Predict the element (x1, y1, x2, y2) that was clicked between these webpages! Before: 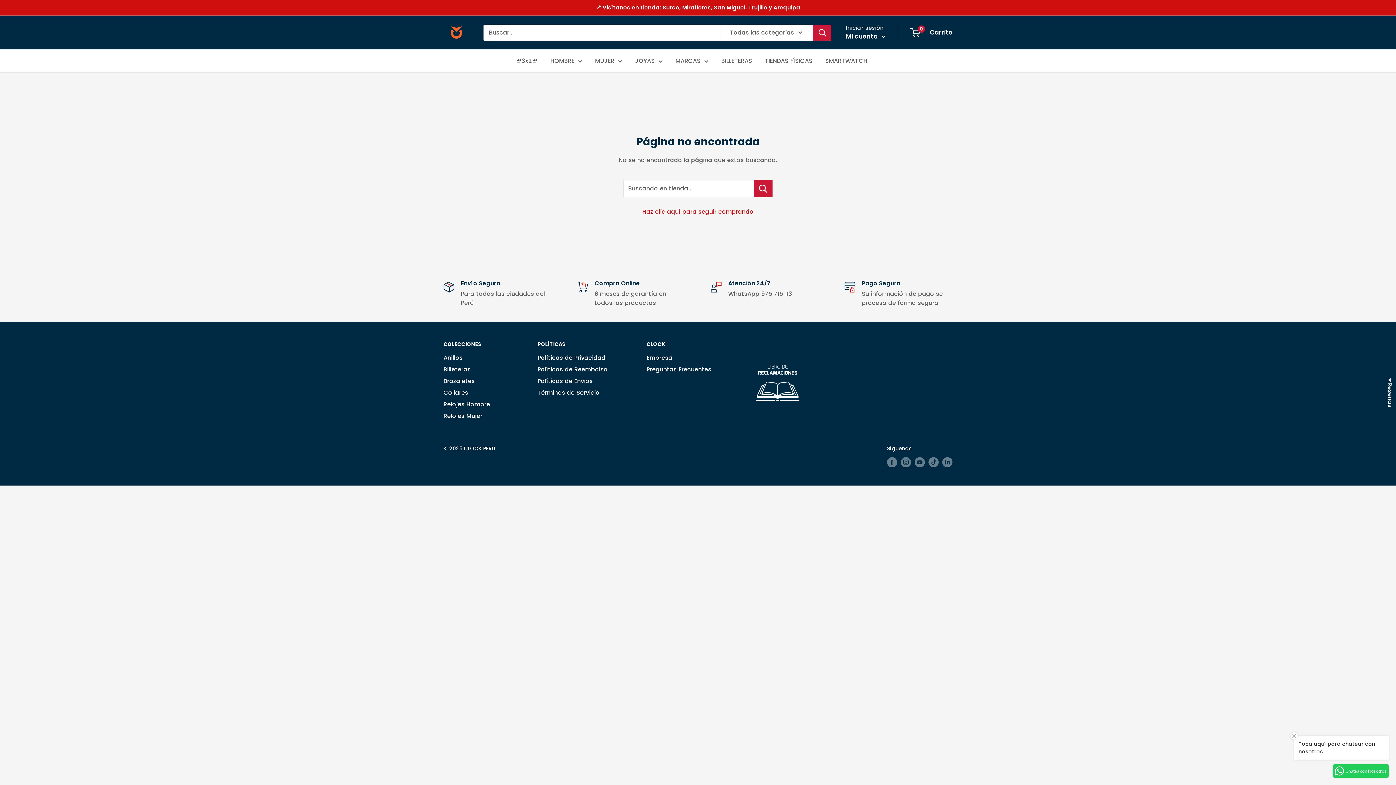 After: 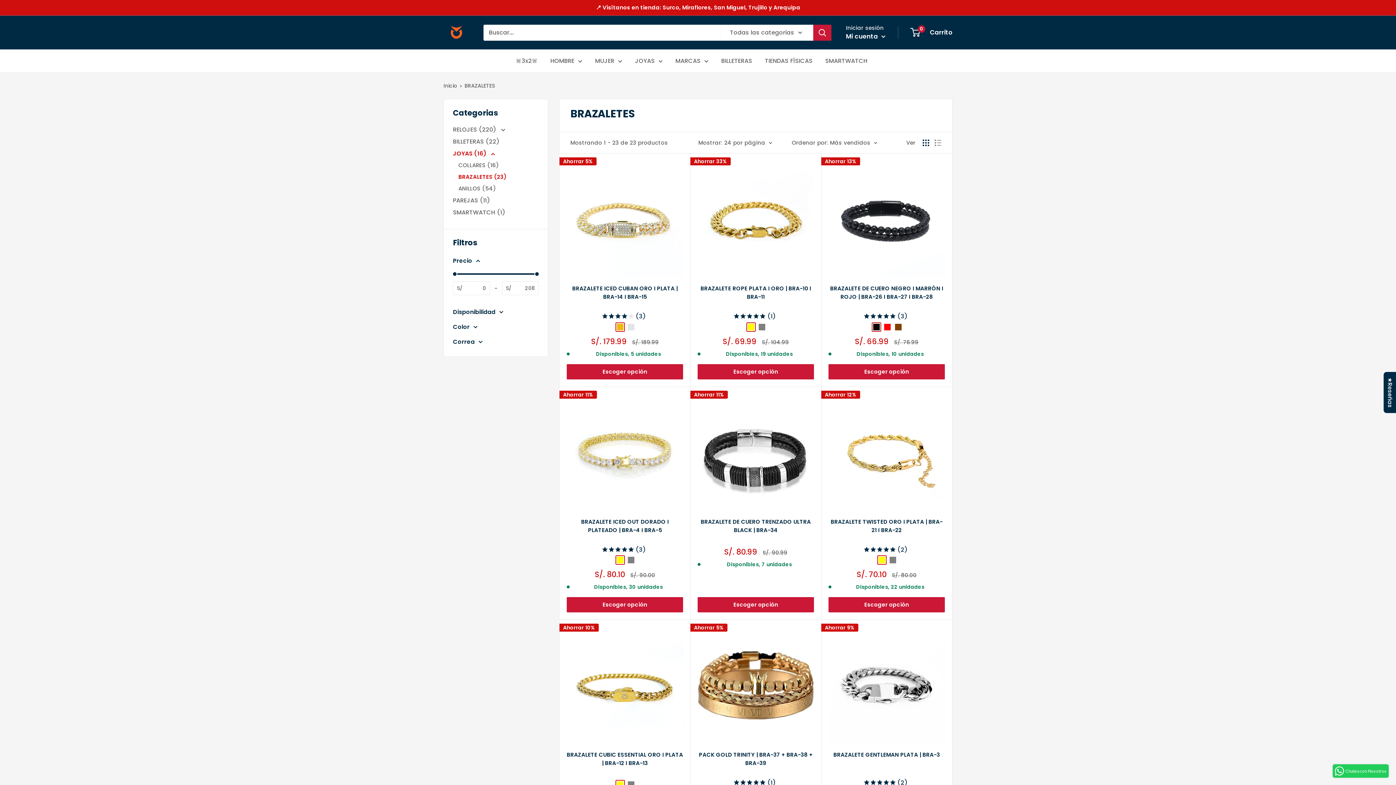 Action: bbox: (443, 375, 512, 387) label: Brazaletes